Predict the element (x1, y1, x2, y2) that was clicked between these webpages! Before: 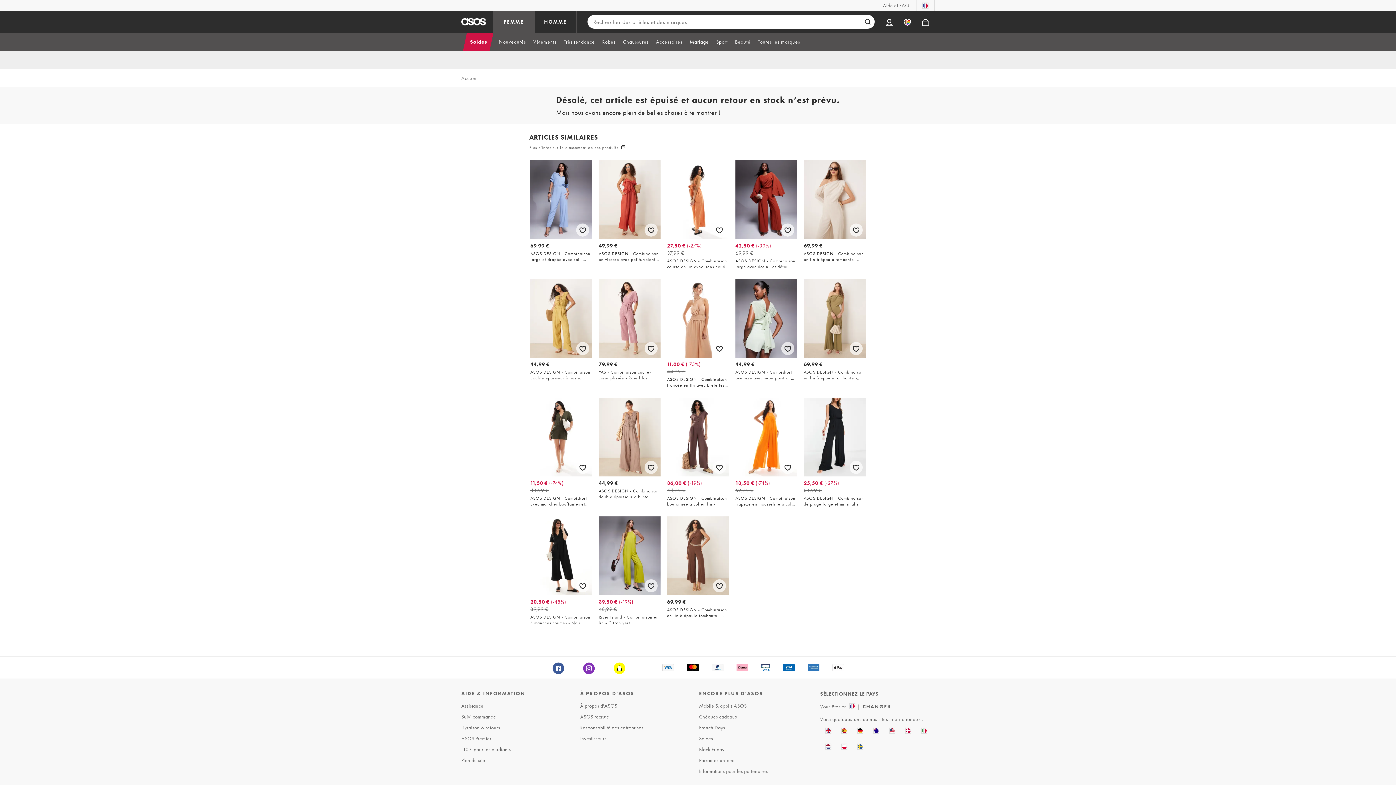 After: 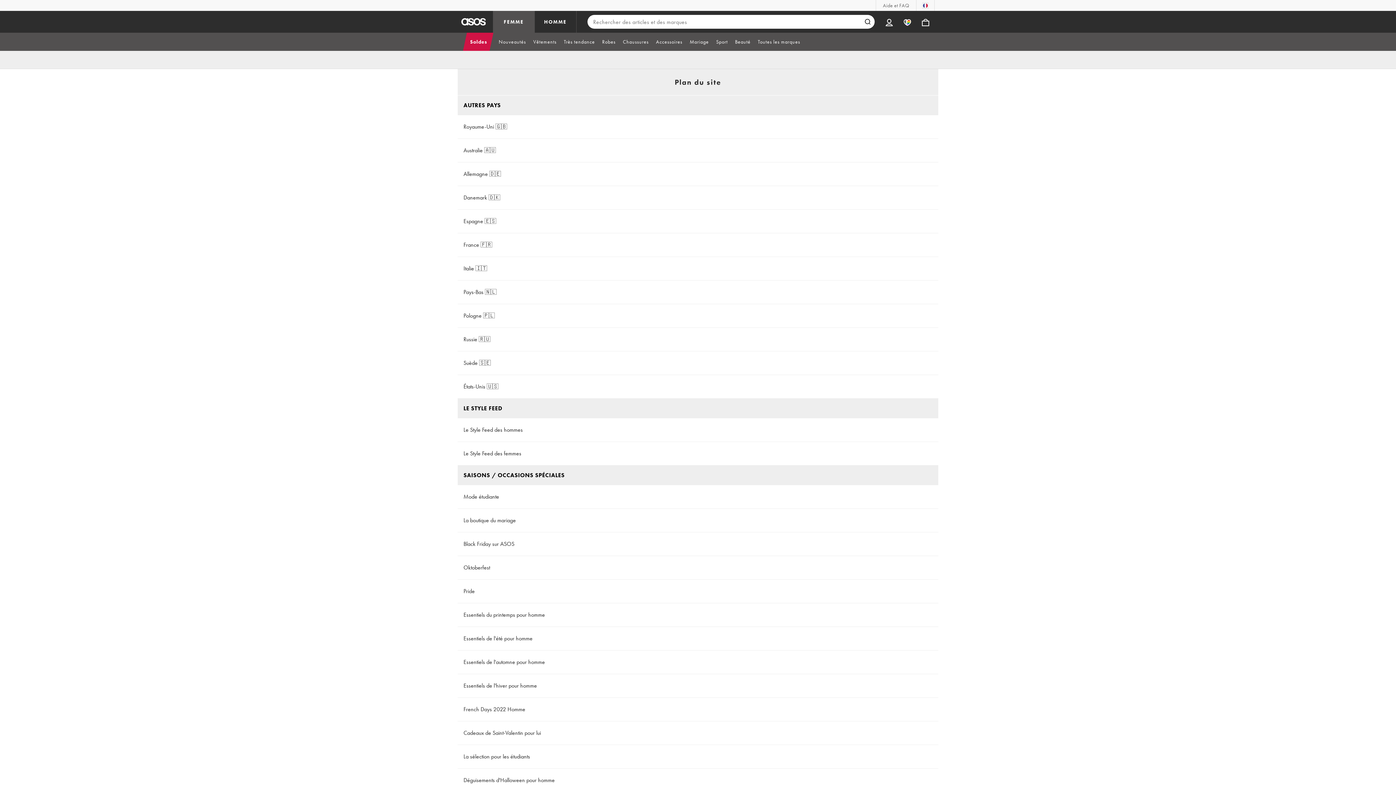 Action: bbox: (459, 749, 576, 760) label: Plan du site